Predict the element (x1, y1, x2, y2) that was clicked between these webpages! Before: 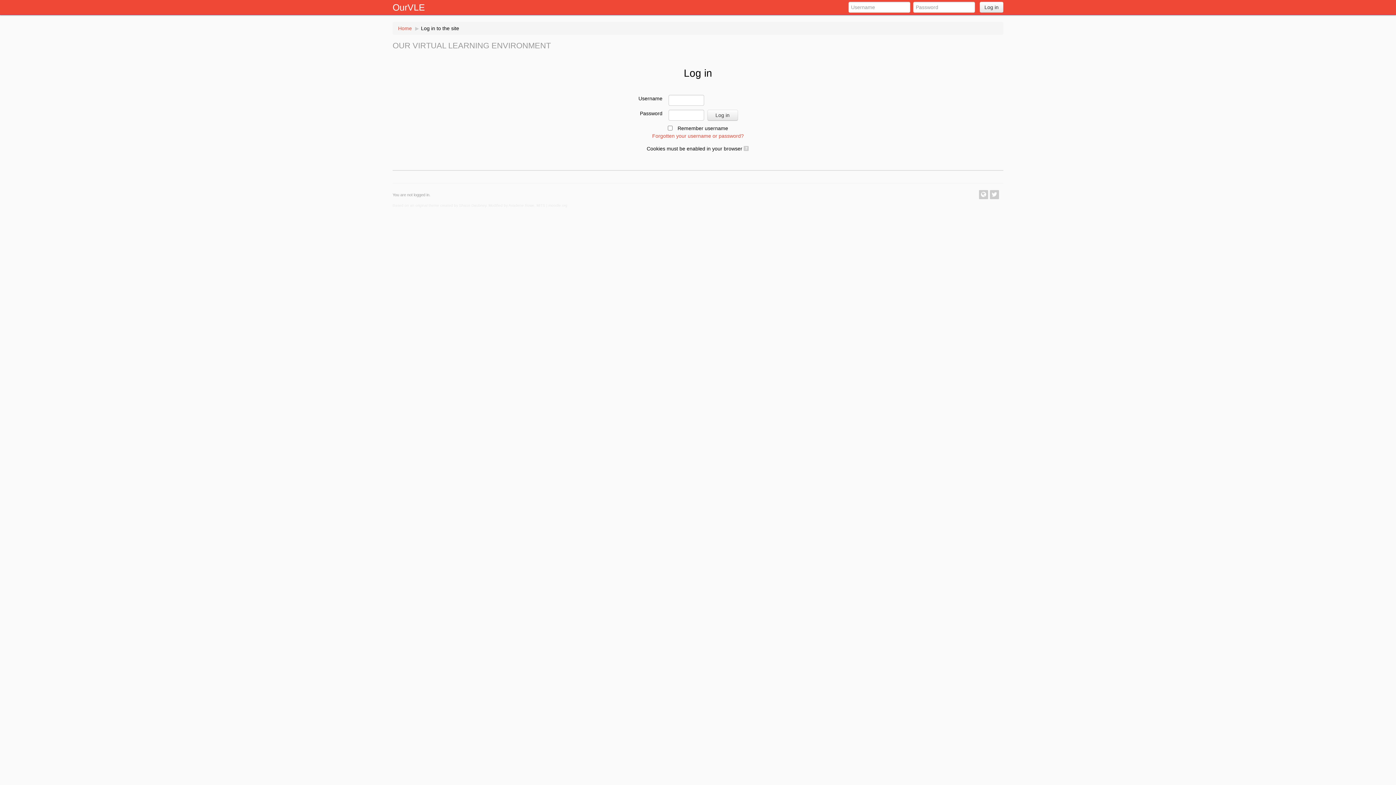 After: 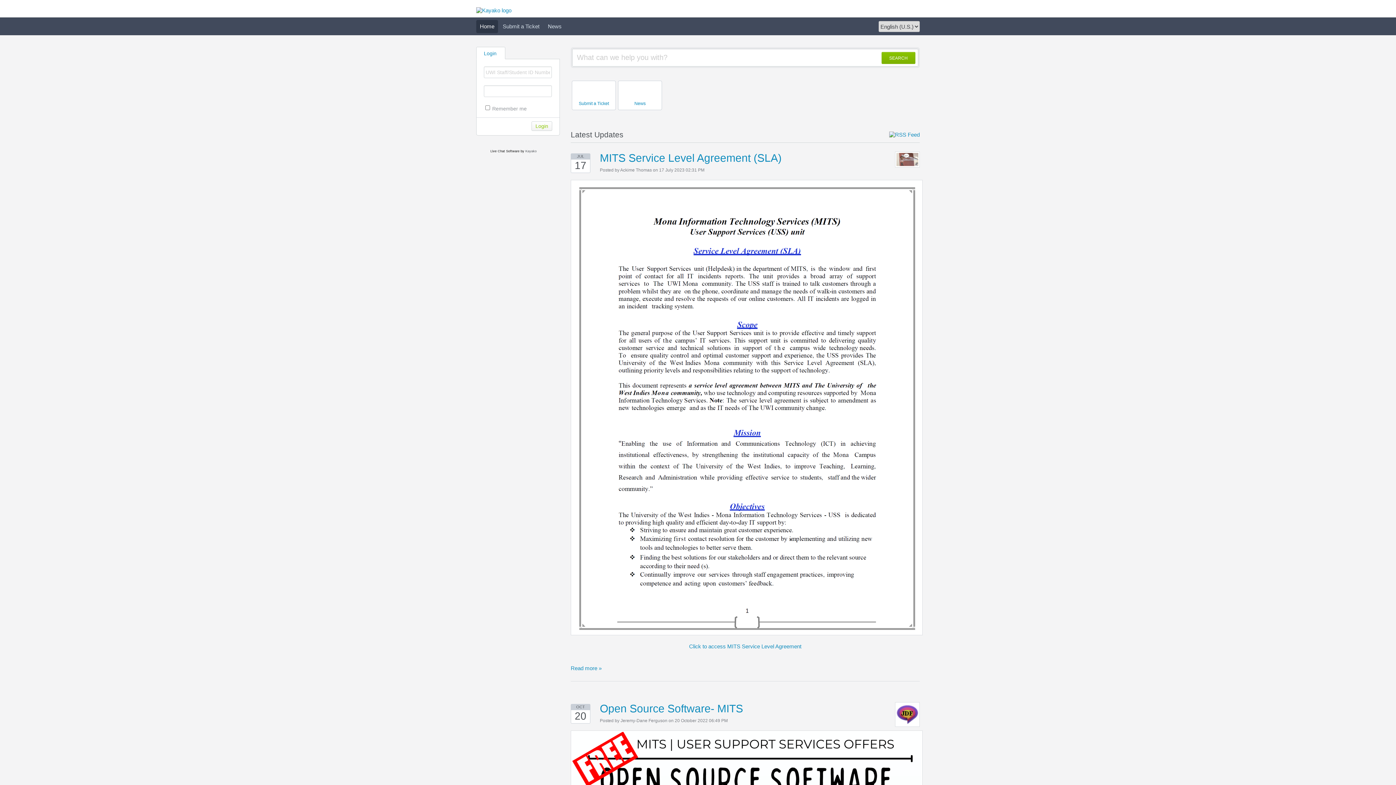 Action: label: Forgotten your username or password? bbox: (652, 133, 744, 138)